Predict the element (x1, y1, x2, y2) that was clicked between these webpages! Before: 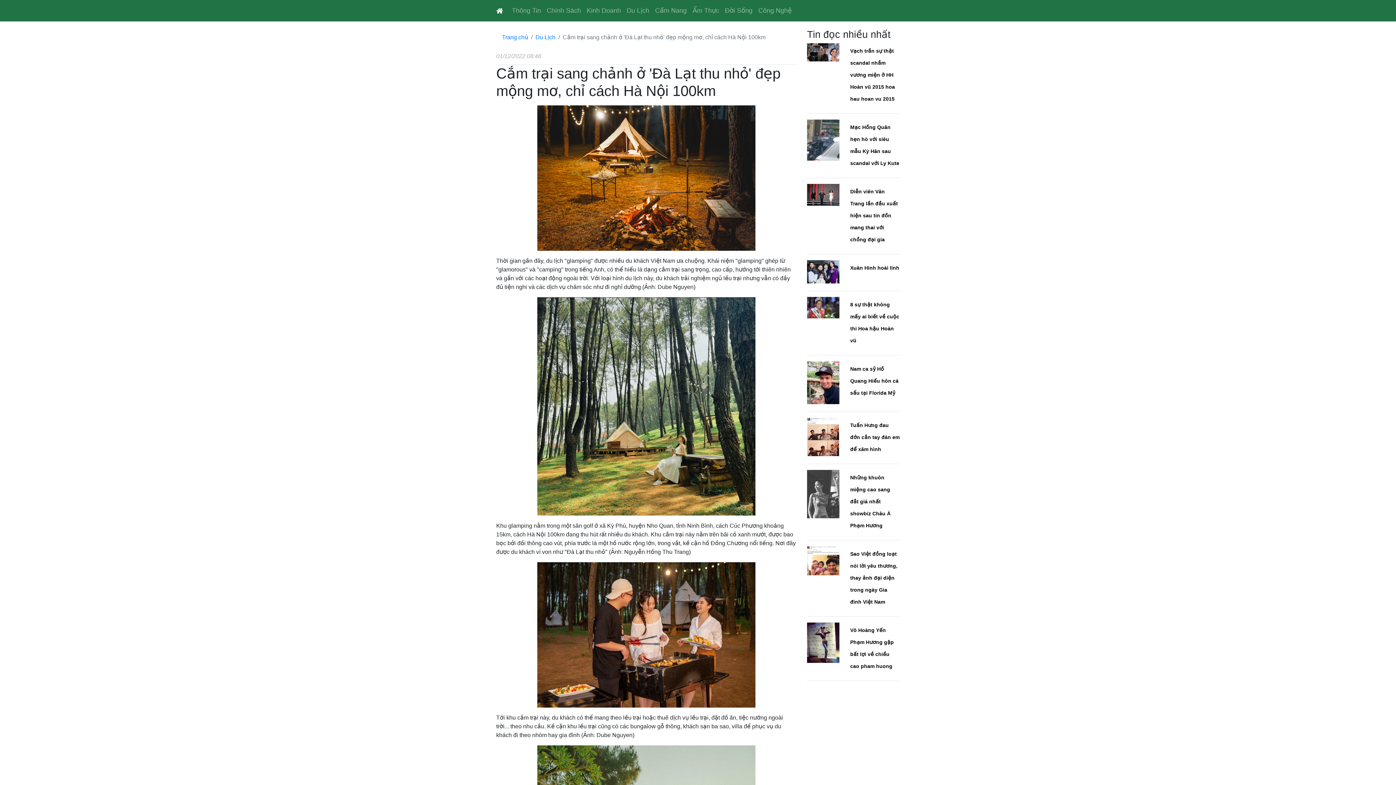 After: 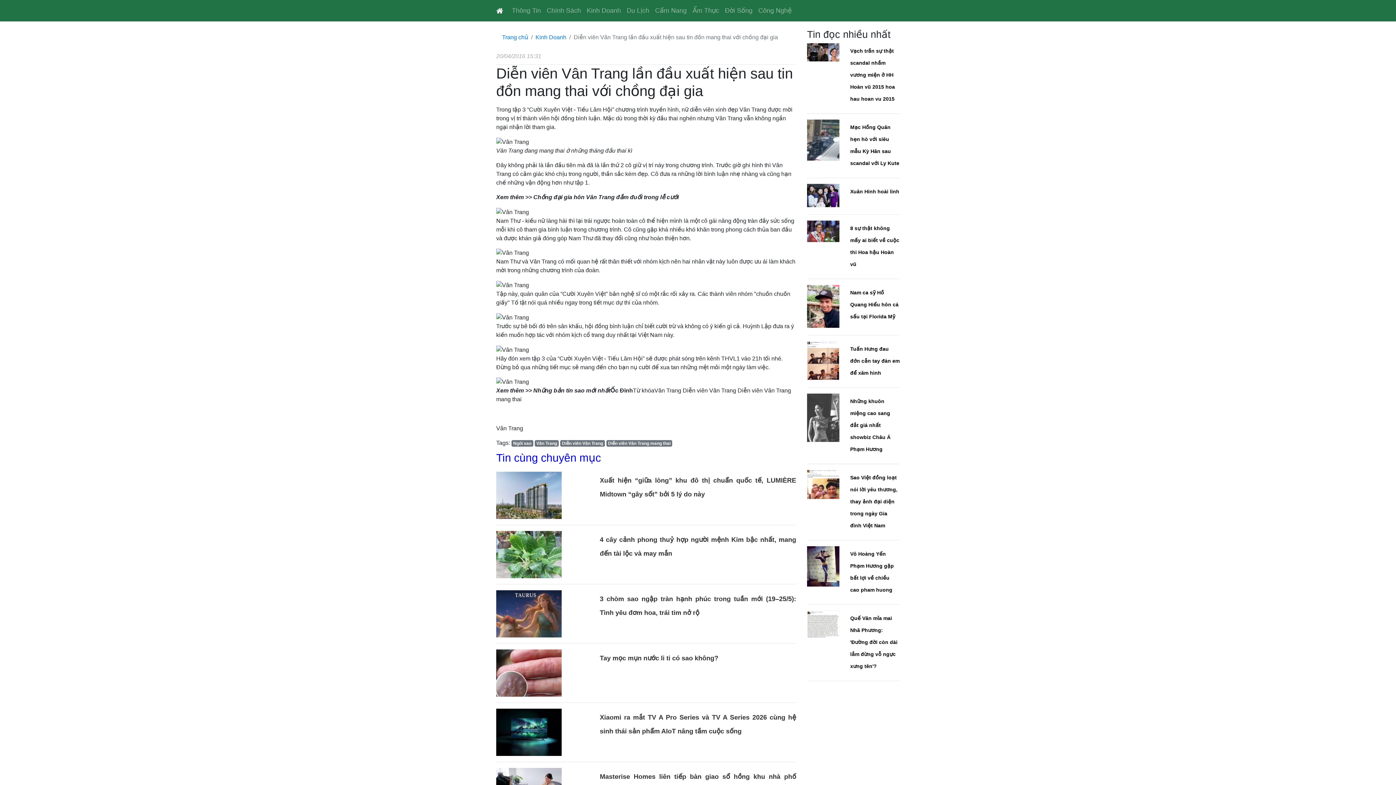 Action: bbox: (807, 191, 839, 197)